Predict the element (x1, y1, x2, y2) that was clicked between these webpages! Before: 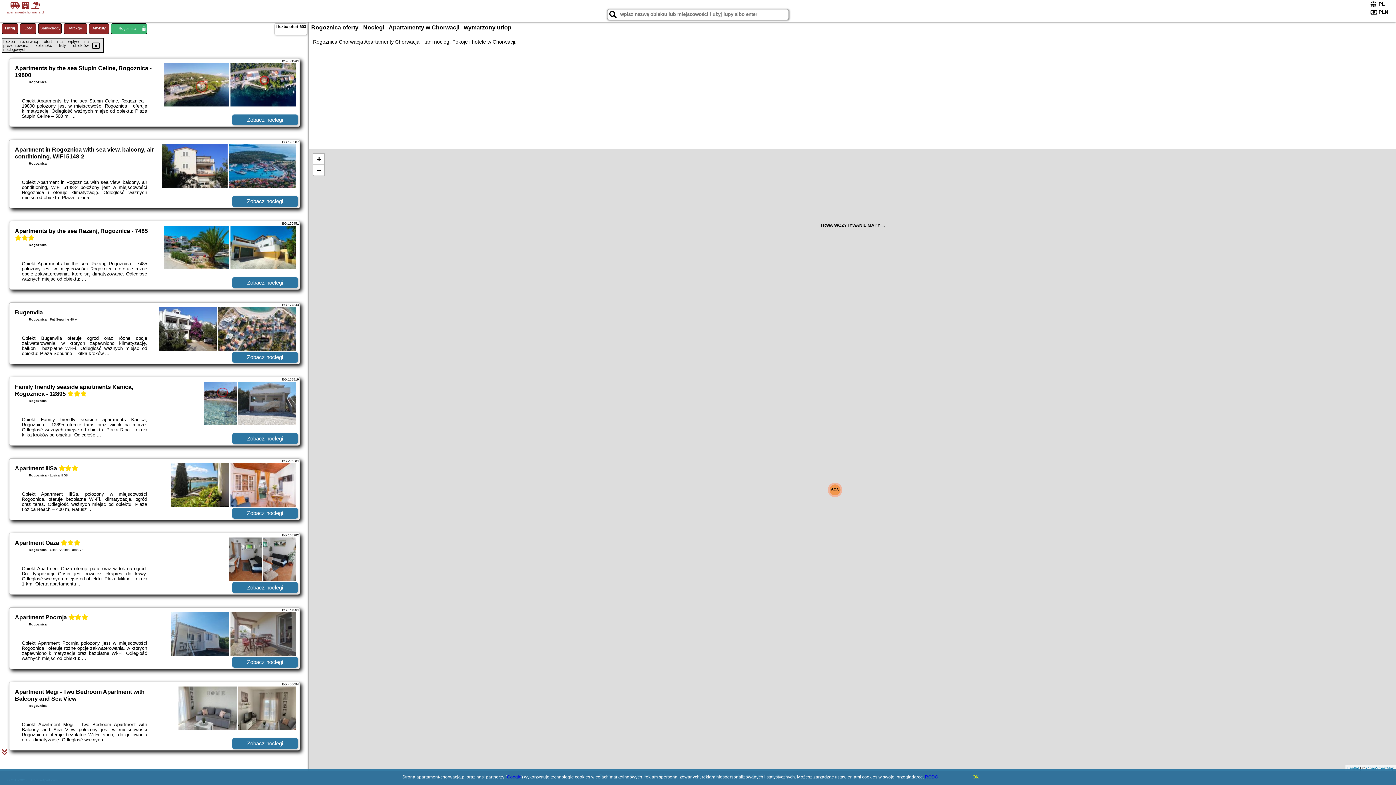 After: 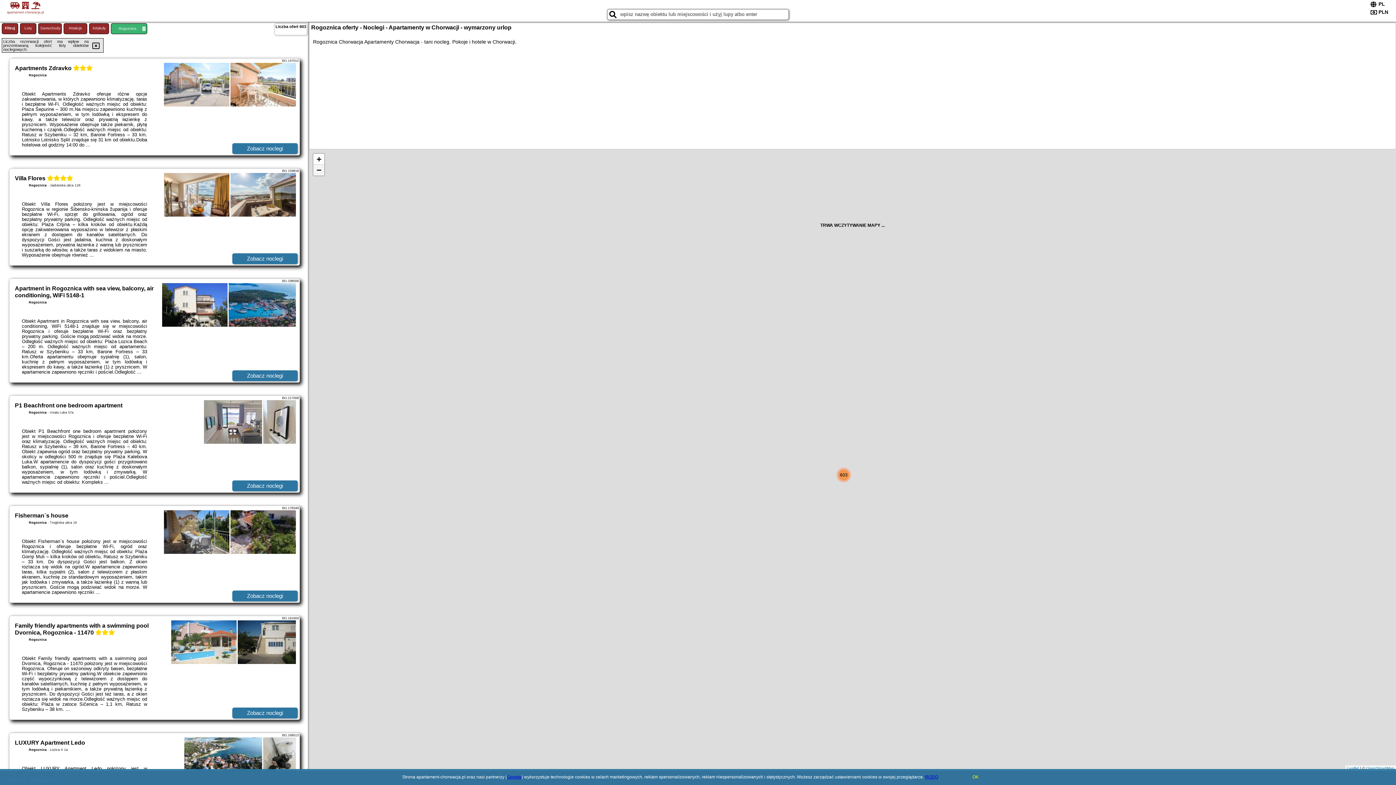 Action: label: Zoom out bbox: (313, 164, 324, 175)